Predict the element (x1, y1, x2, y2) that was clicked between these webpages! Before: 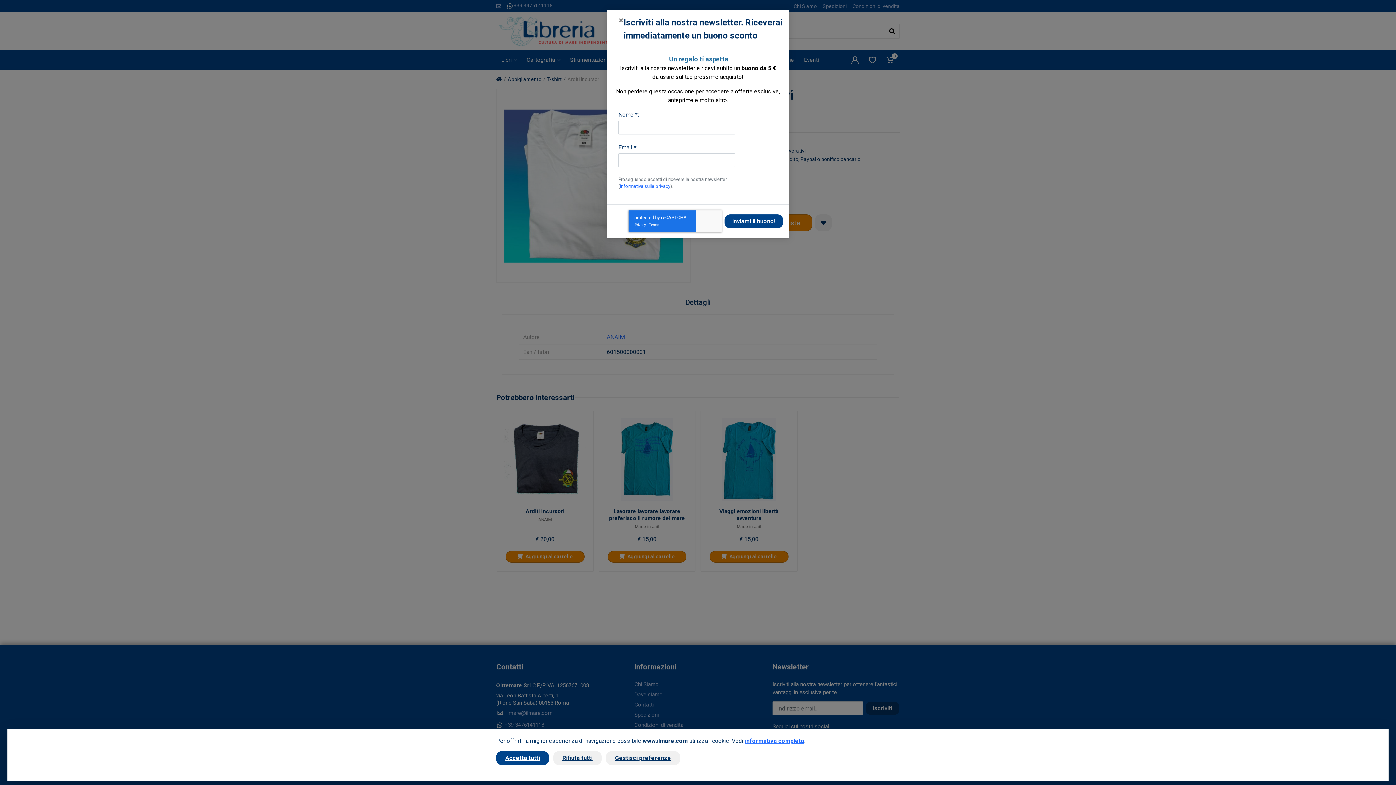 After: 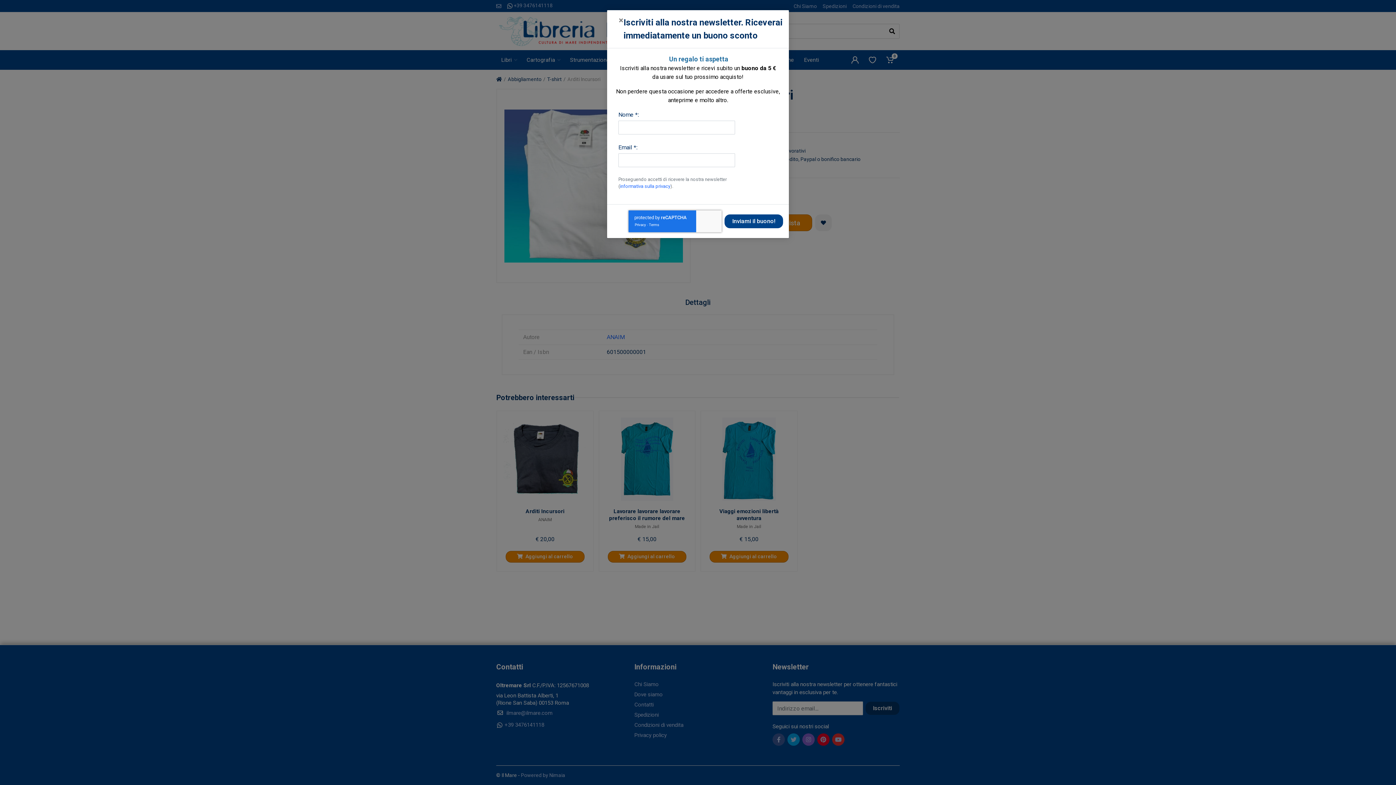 Action: label: Accetta tutti bbox: (496, 751, 549, 765)